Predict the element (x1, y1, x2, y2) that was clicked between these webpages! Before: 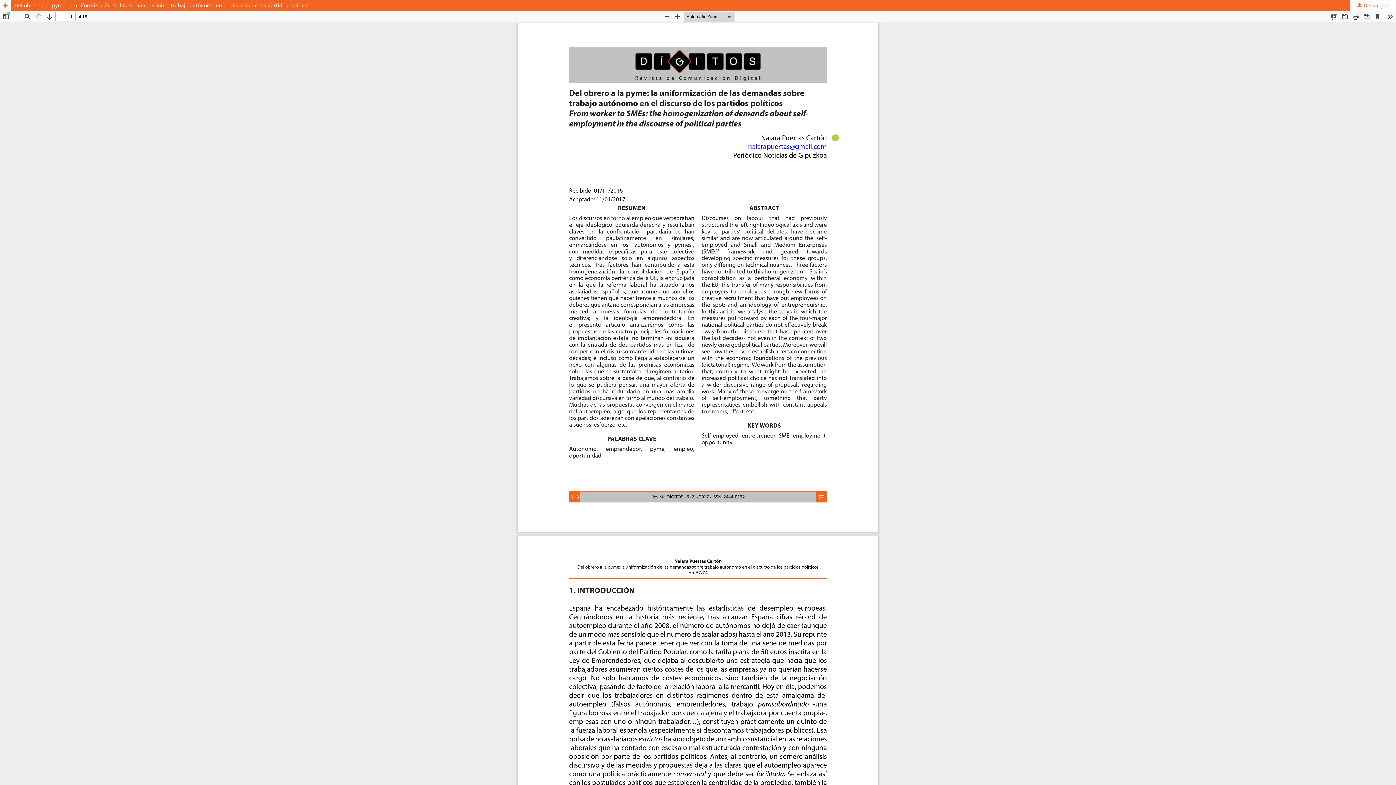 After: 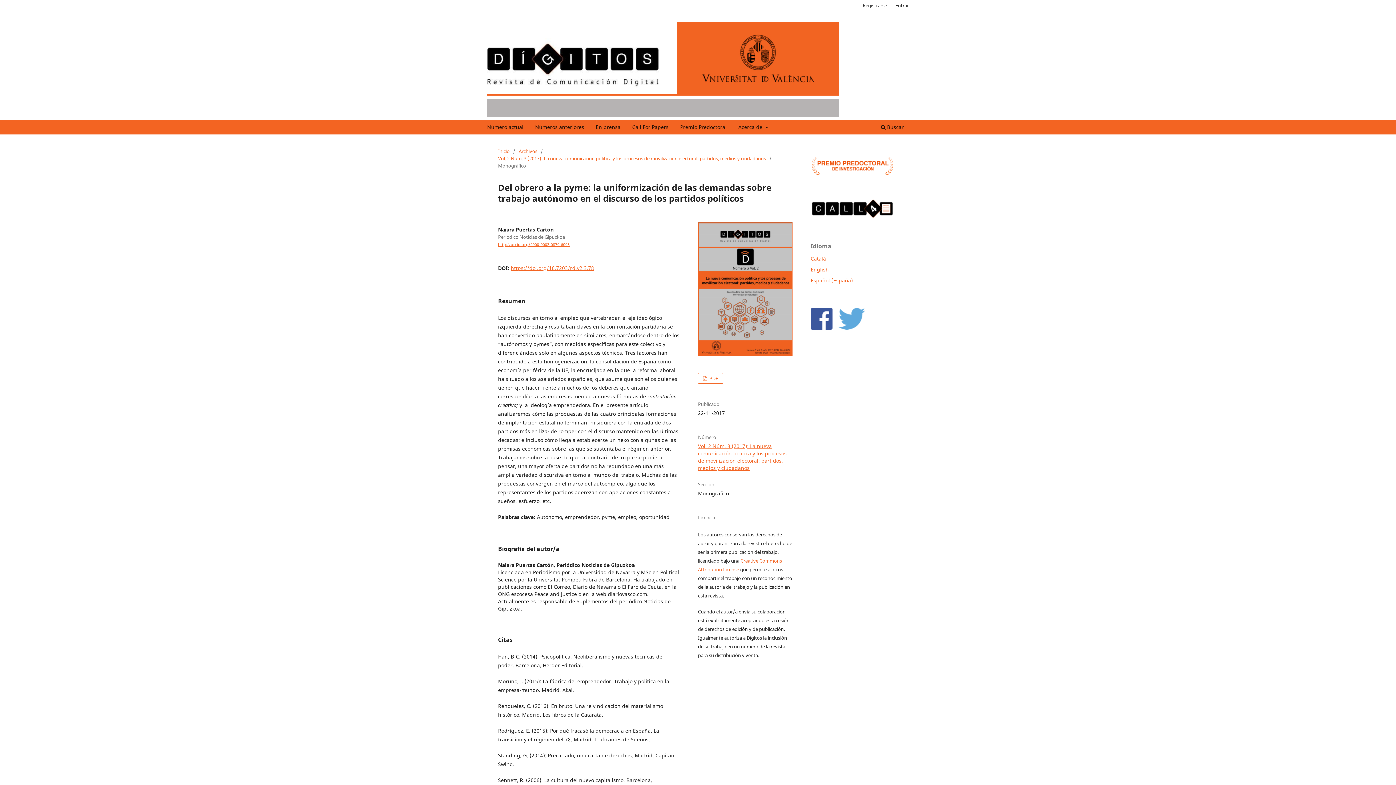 Action: label: Del obrero a la pyme: la uniformización de las demandas sobre trabajo autónomo en el discurso de los partidos políticos bbox: (0, 0, 1396, 10)